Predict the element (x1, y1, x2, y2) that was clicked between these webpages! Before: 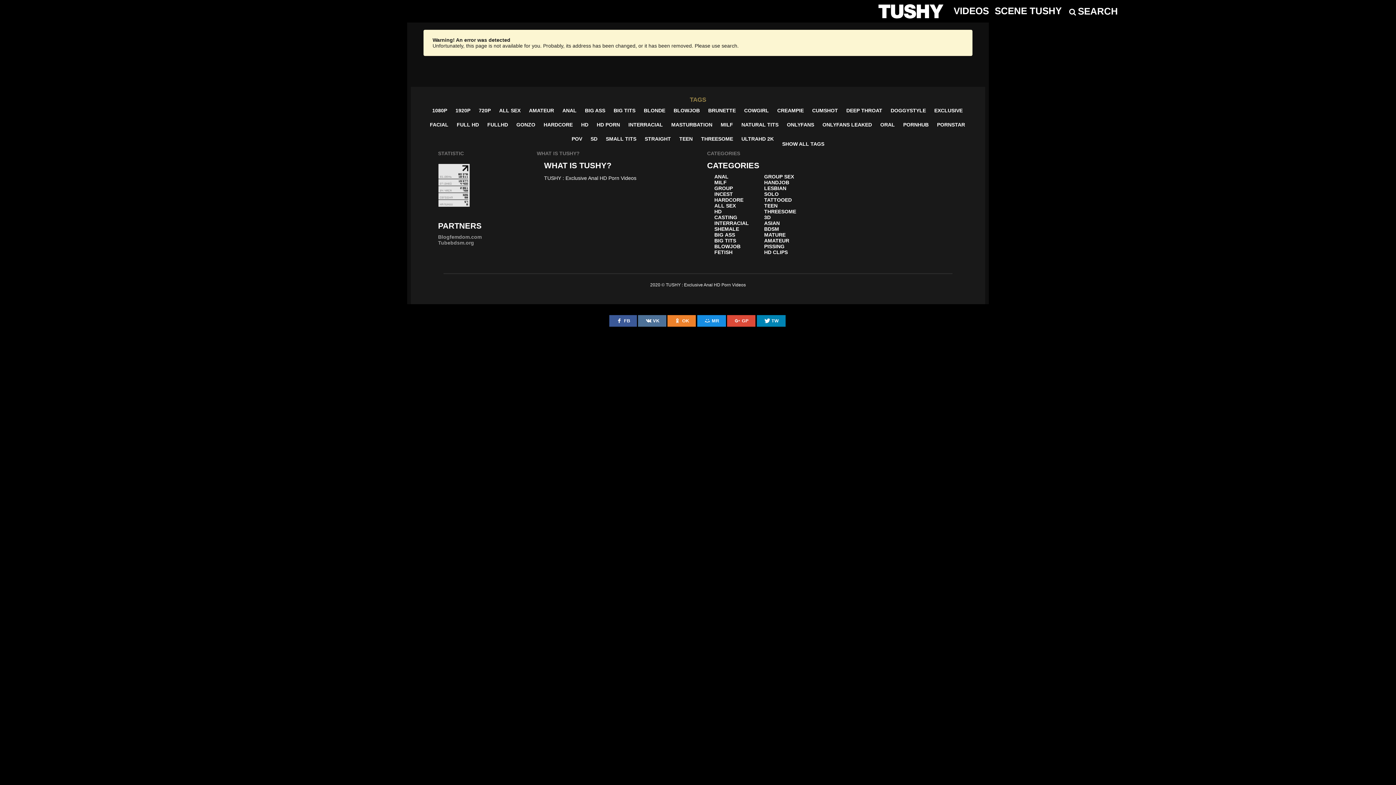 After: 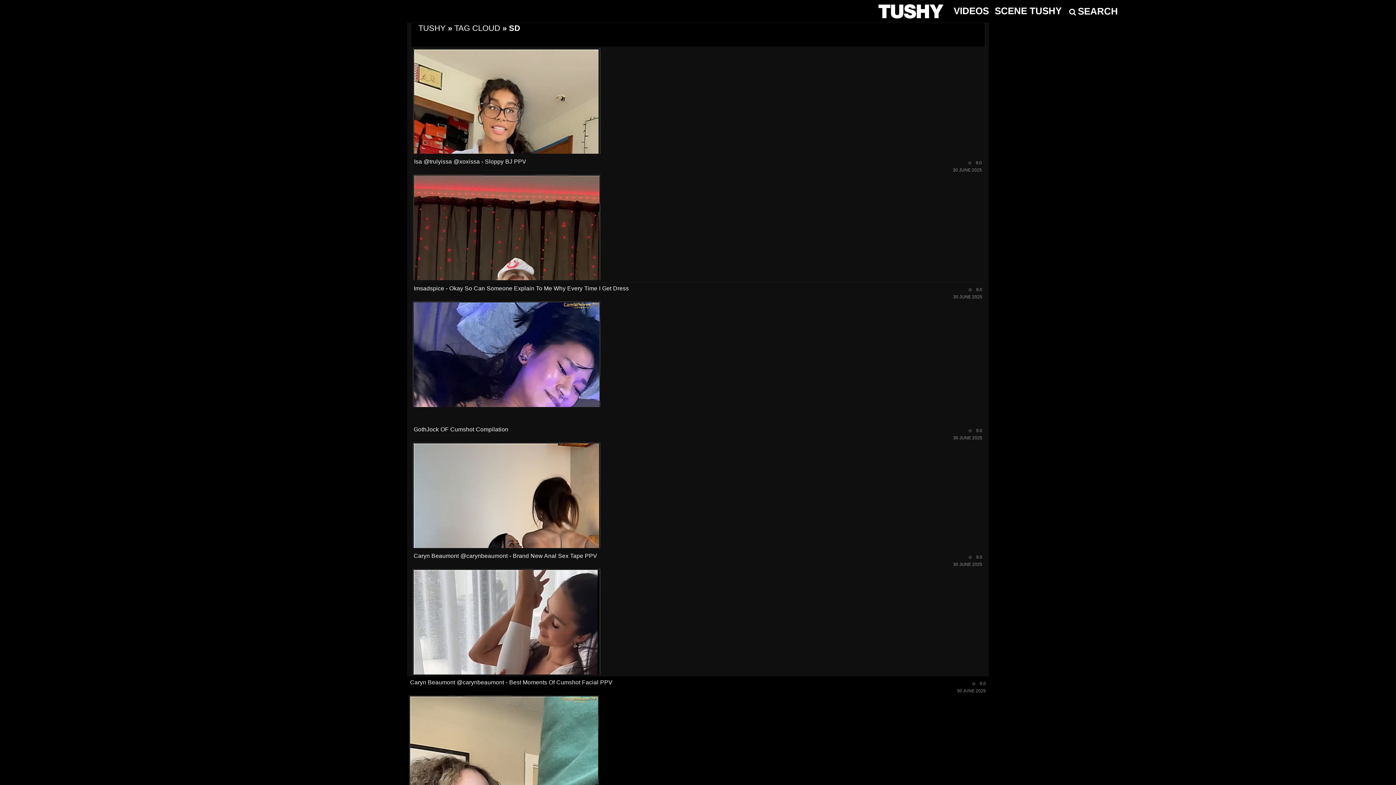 Action: bbox: (587, 132, 601, 145) label: SD